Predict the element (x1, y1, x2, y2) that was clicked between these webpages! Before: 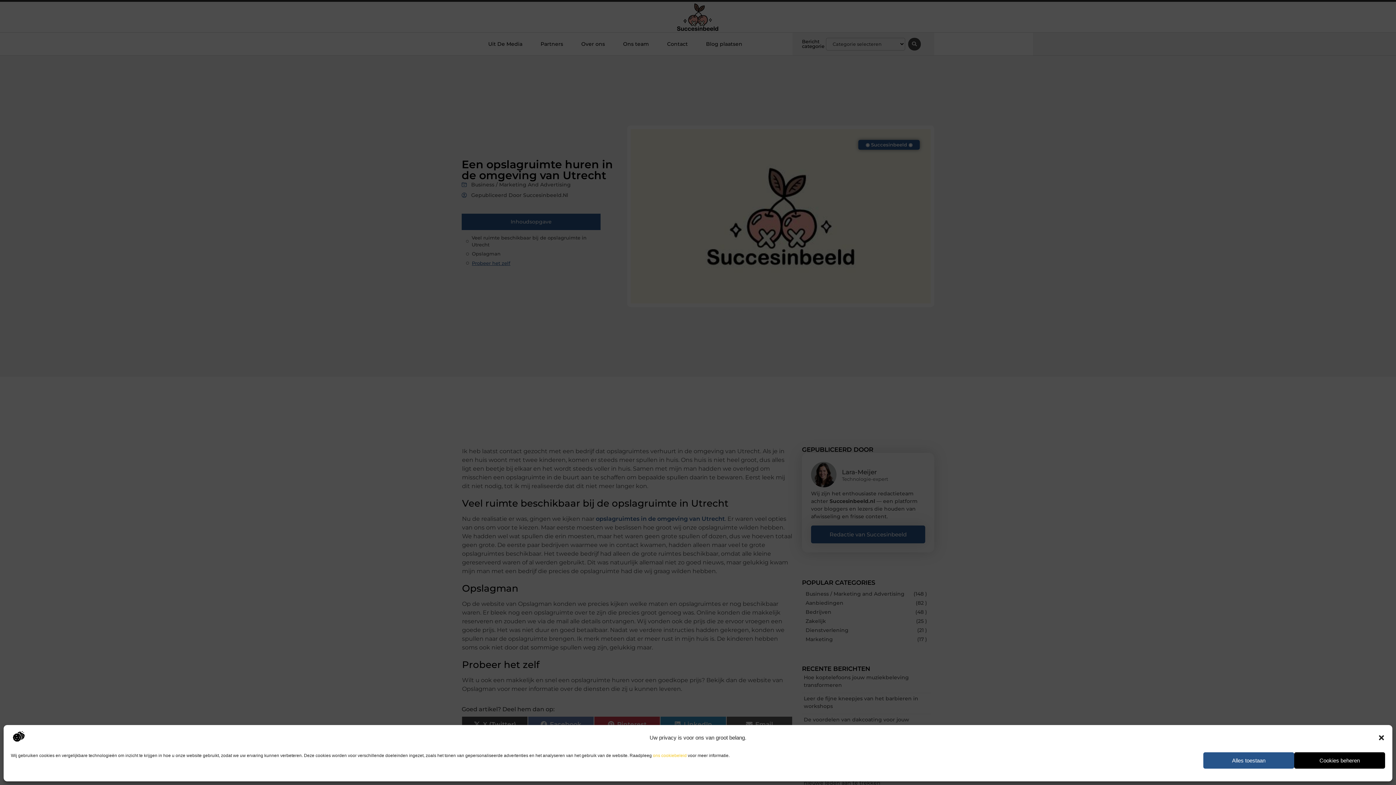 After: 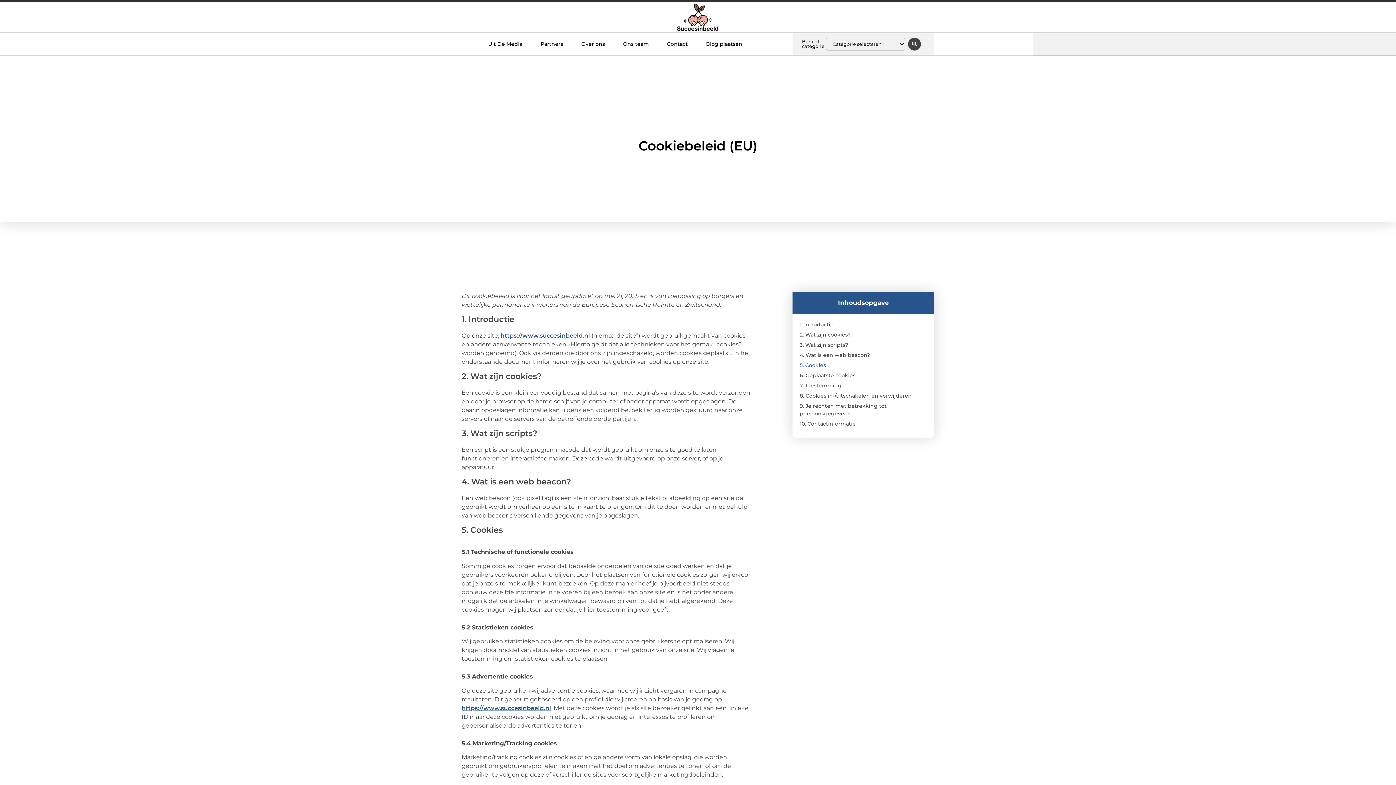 Action: label: ons cookiebeleid bbox: (653, 753, 686, 758)